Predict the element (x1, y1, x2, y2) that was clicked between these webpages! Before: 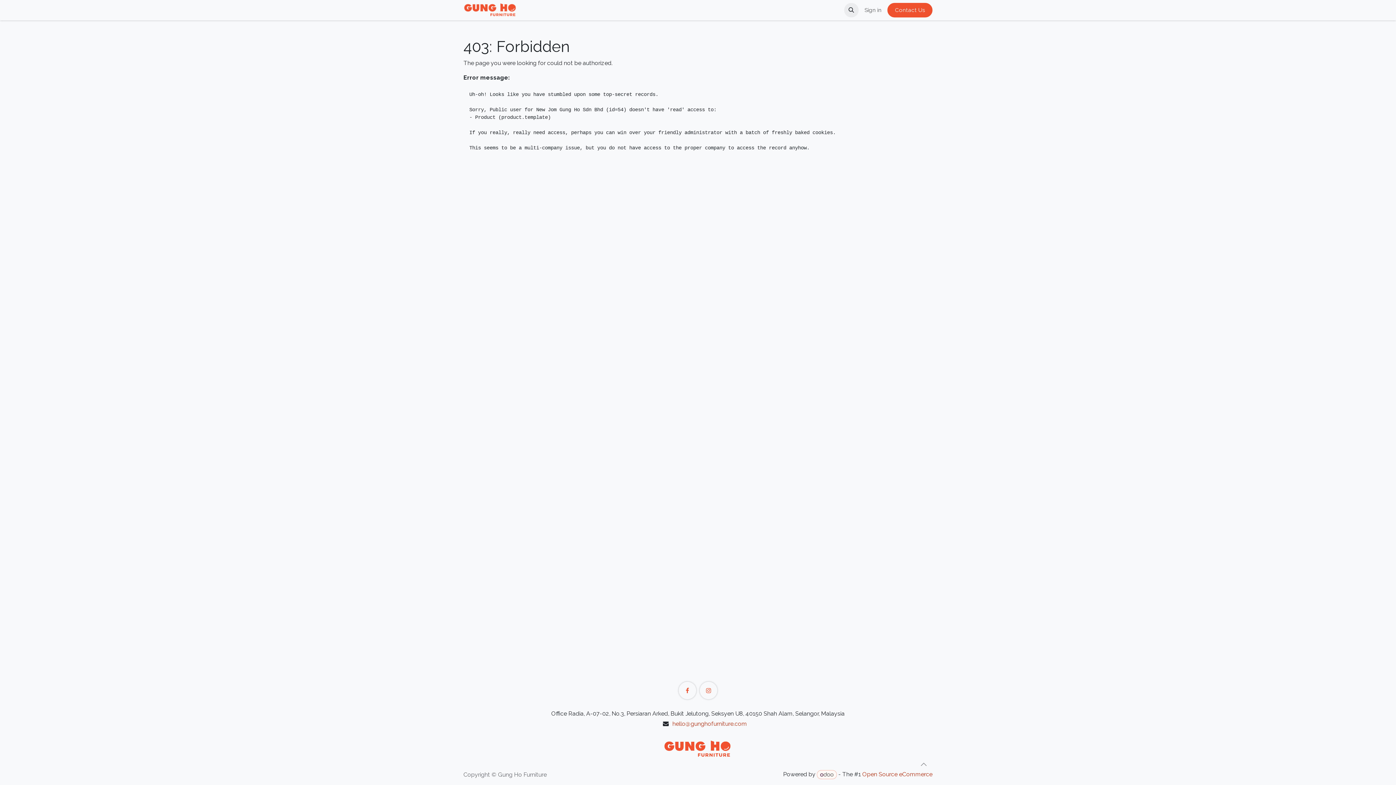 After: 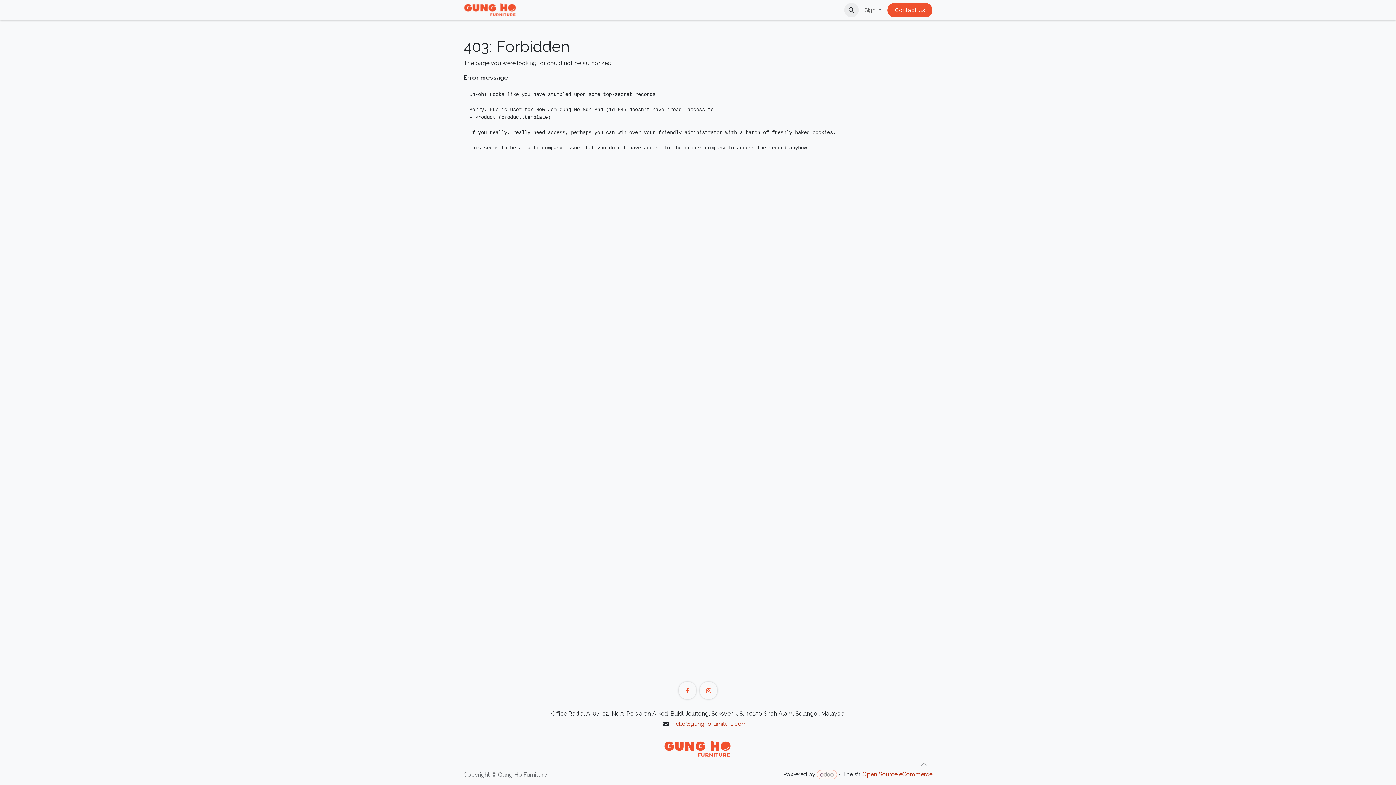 Action: label: Open Source eCommerce bbox: (862, 771, 932, 778)